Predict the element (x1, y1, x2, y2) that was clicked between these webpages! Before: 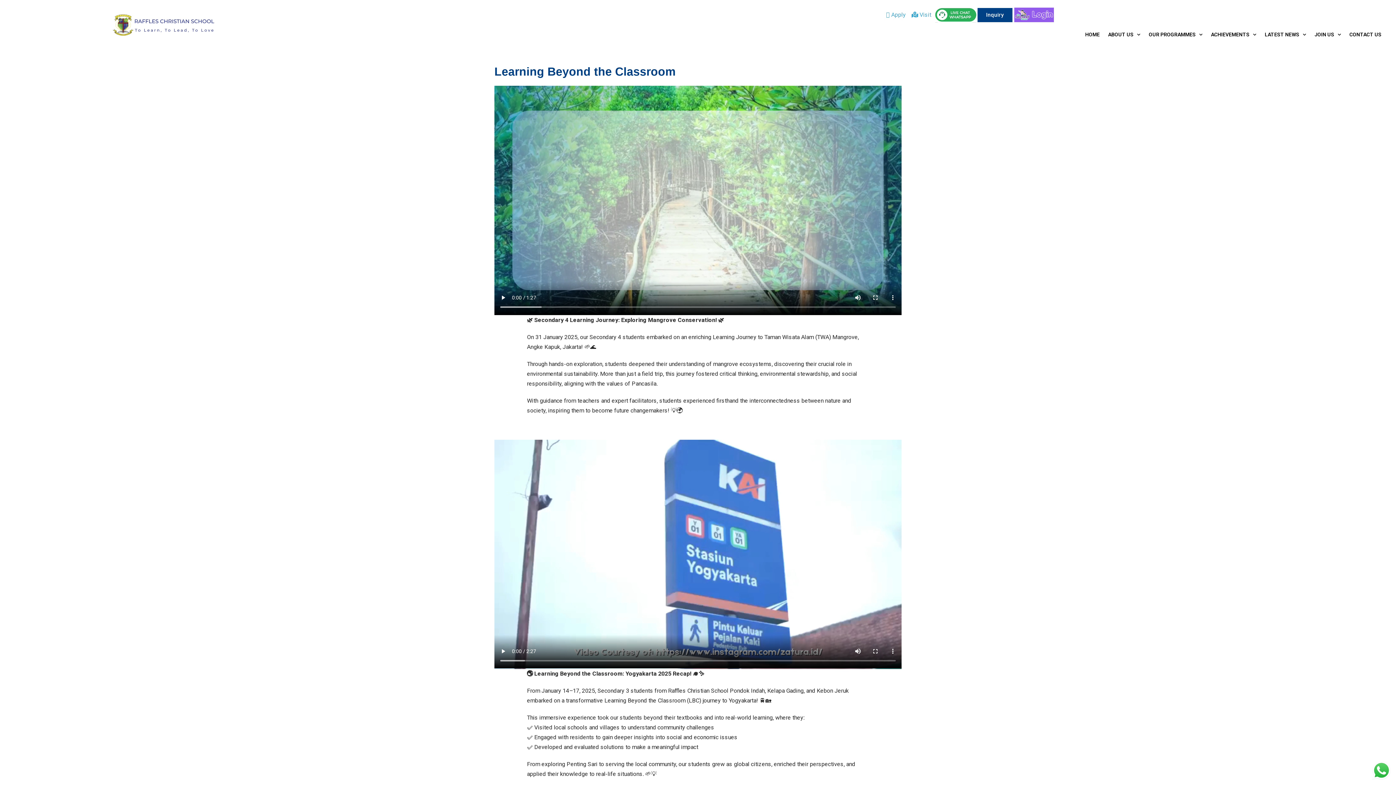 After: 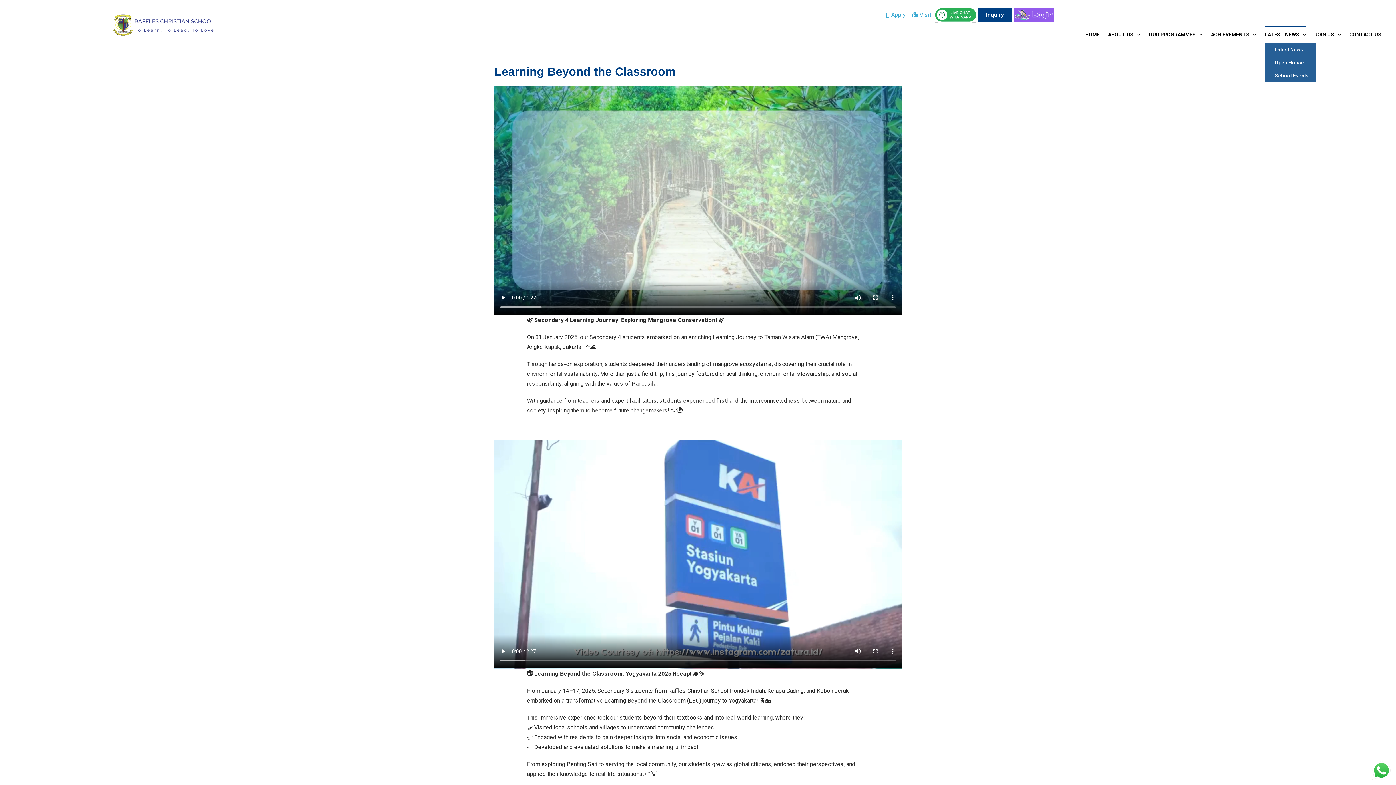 Action: label: LATEST NEWS bbox: (1265, 26, 1306, 42)